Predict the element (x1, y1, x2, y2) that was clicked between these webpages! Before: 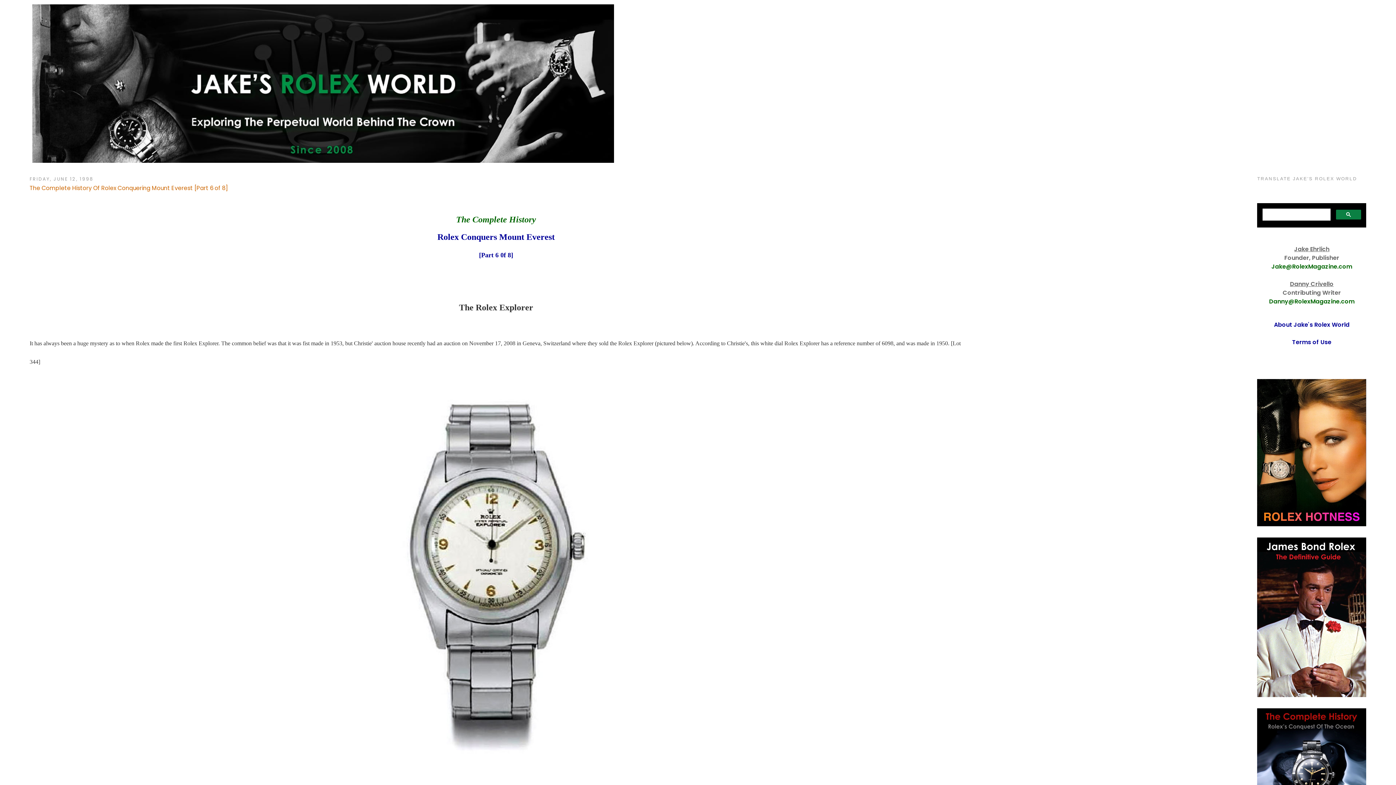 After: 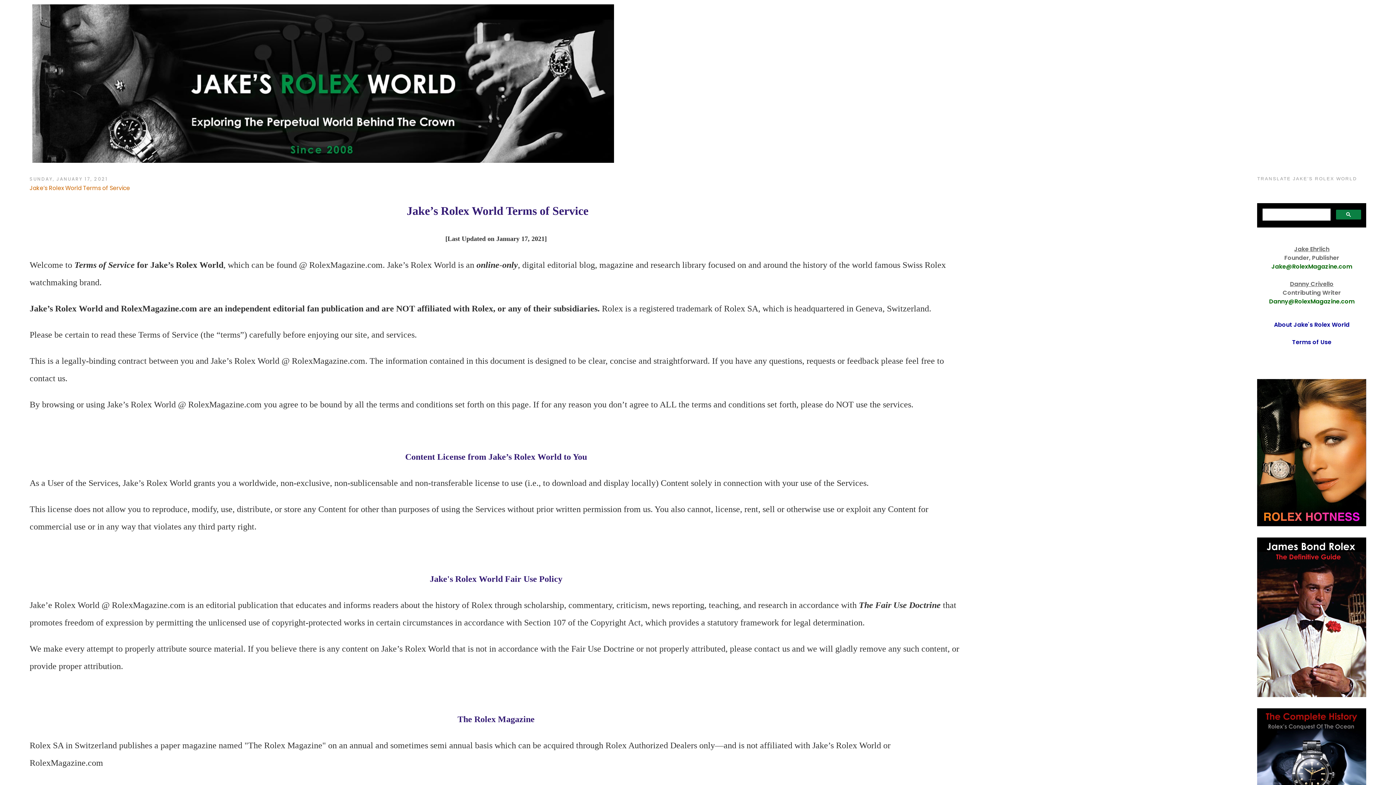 Action: bbox: (1292, 338, 1331, 346) label: Terms of Use